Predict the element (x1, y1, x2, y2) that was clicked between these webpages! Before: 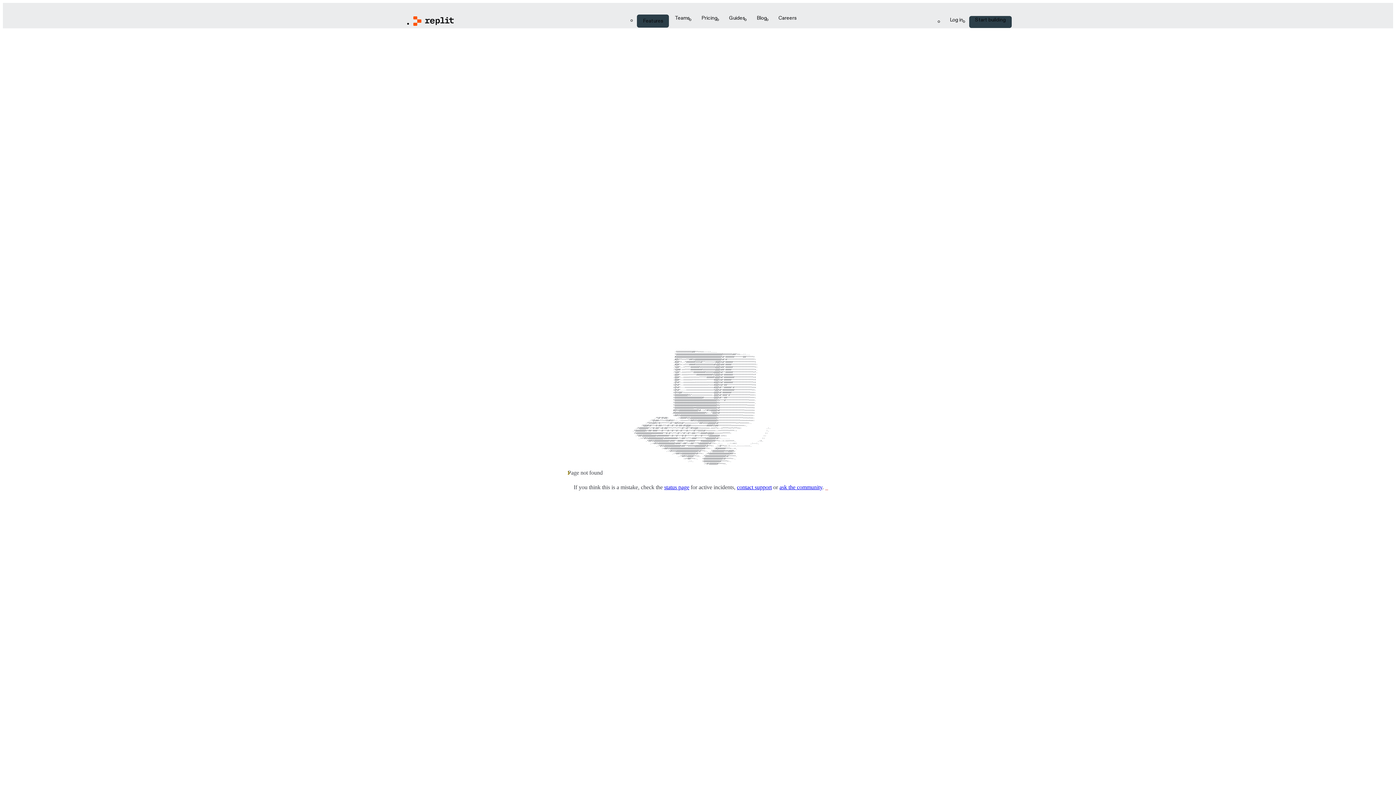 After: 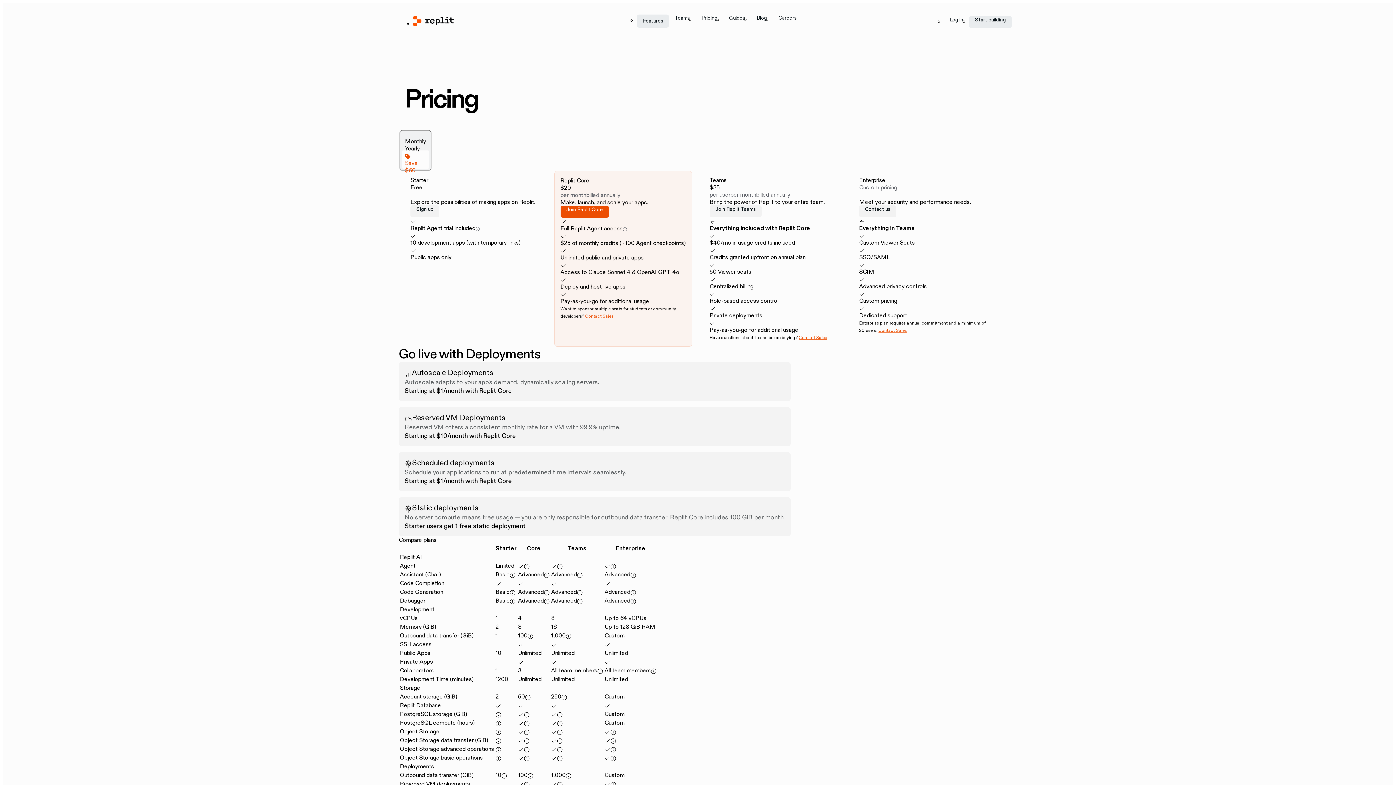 Action: label: Pricing bbox: (695, 14, 723, 26)